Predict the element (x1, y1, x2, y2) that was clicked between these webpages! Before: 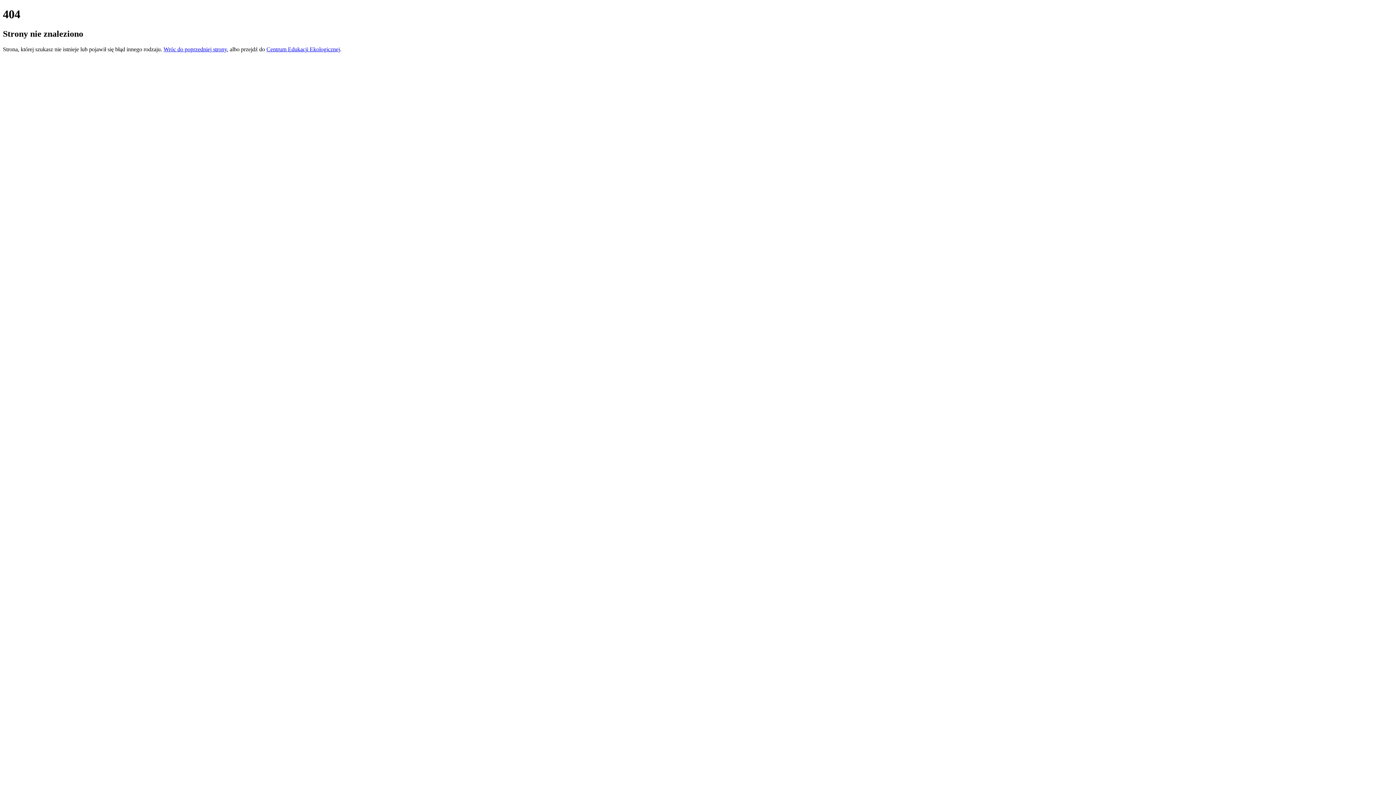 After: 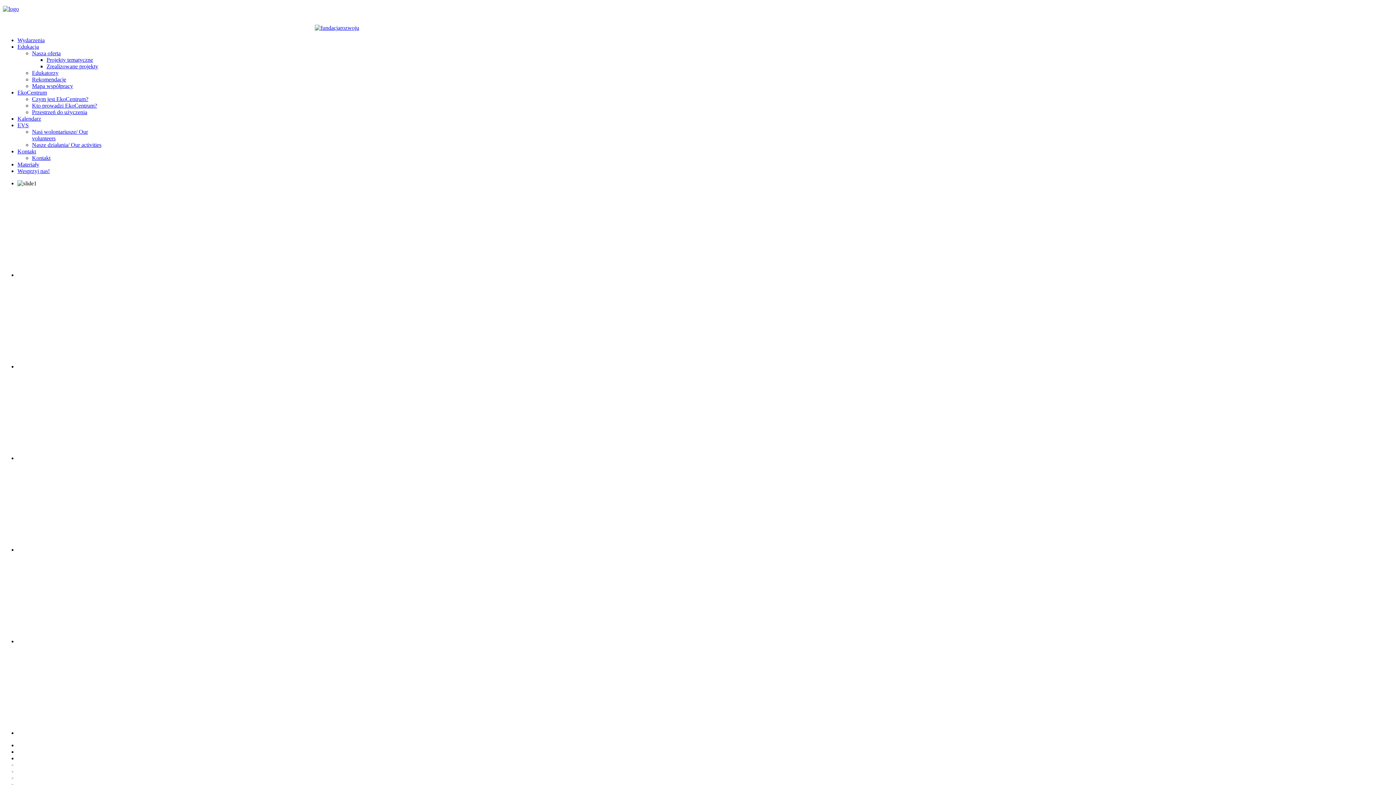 Action: label: Centrum Edukacji Ekologicznej bbox: (266, 46, 340, 52)